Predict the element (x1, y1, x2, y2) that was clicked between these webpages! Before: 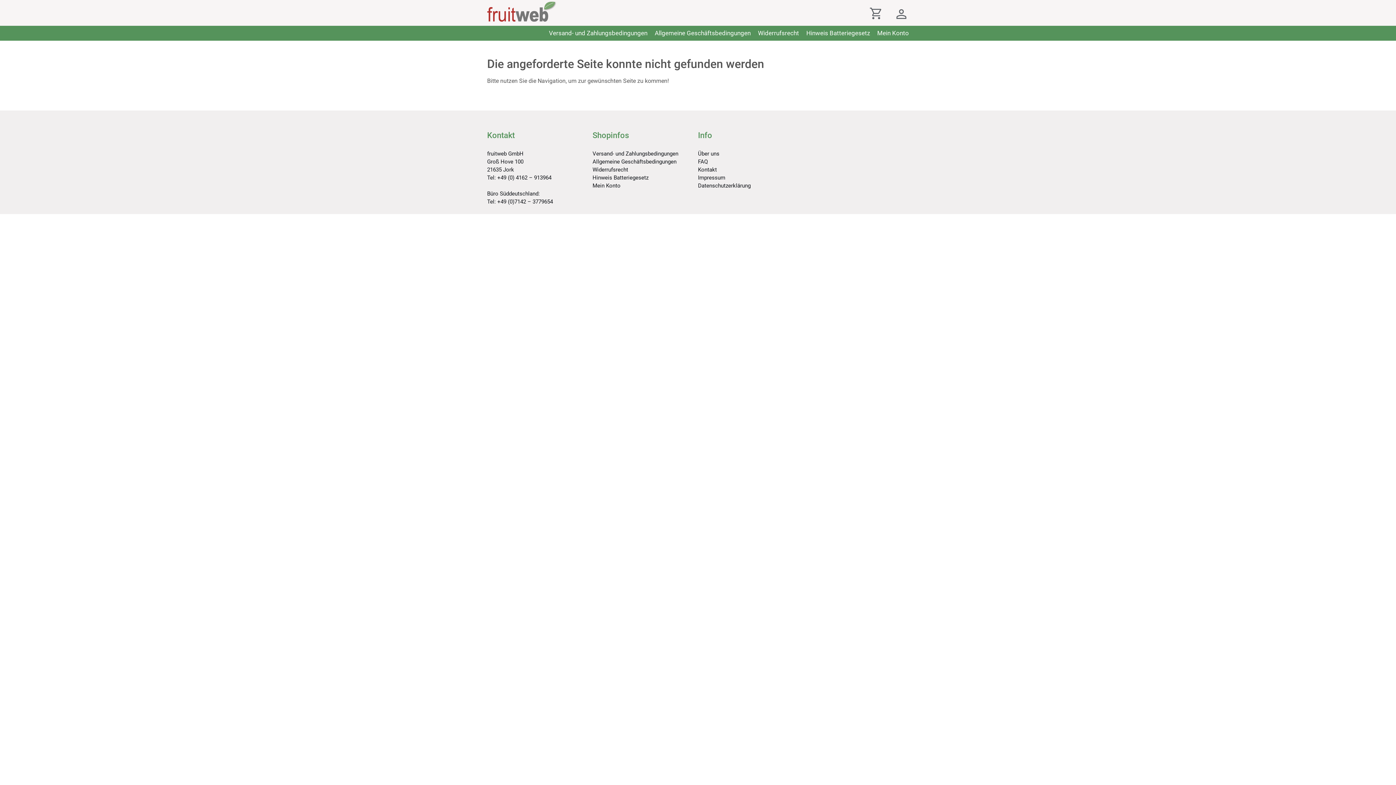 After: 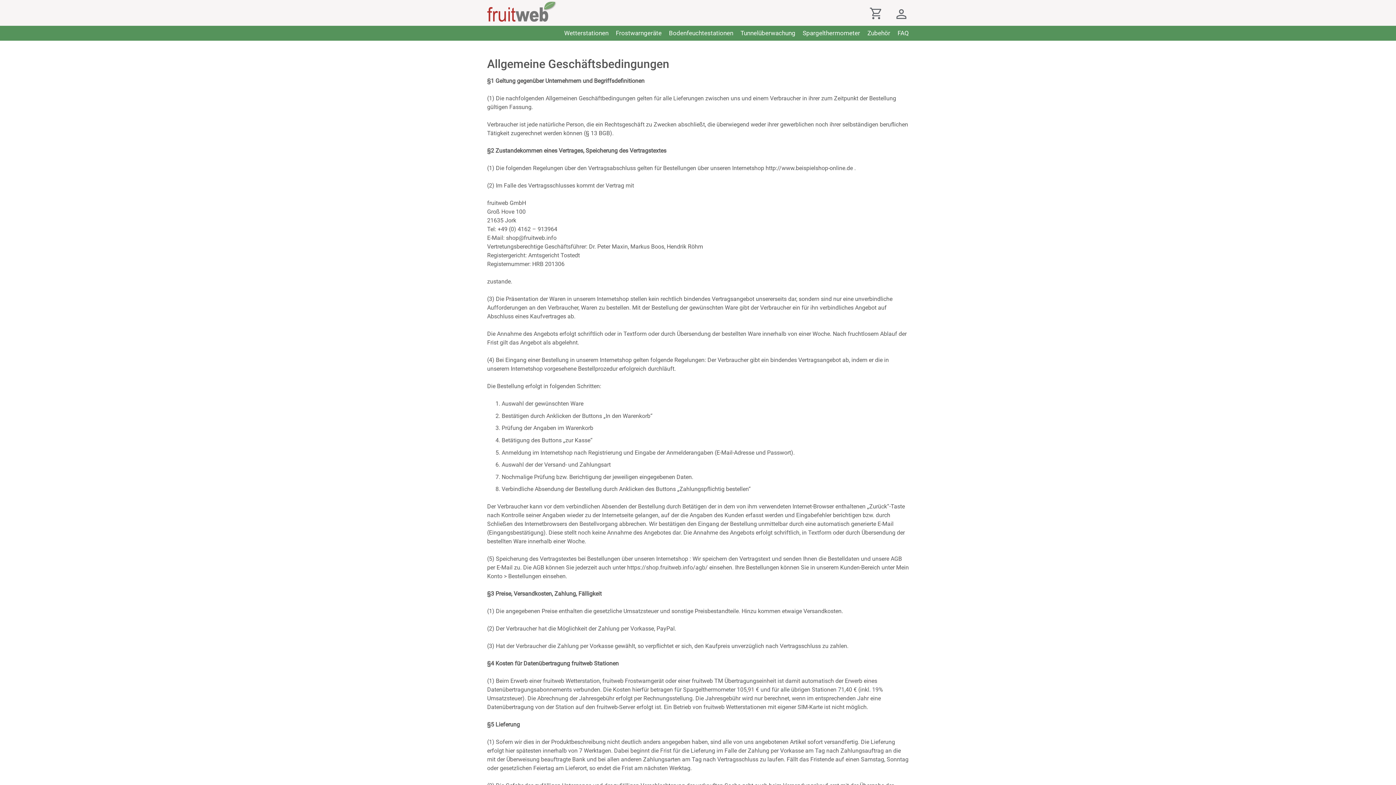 Action: label: Allgemeine Geschäftsbedingungen bbox: (592, 158, 676, 165)